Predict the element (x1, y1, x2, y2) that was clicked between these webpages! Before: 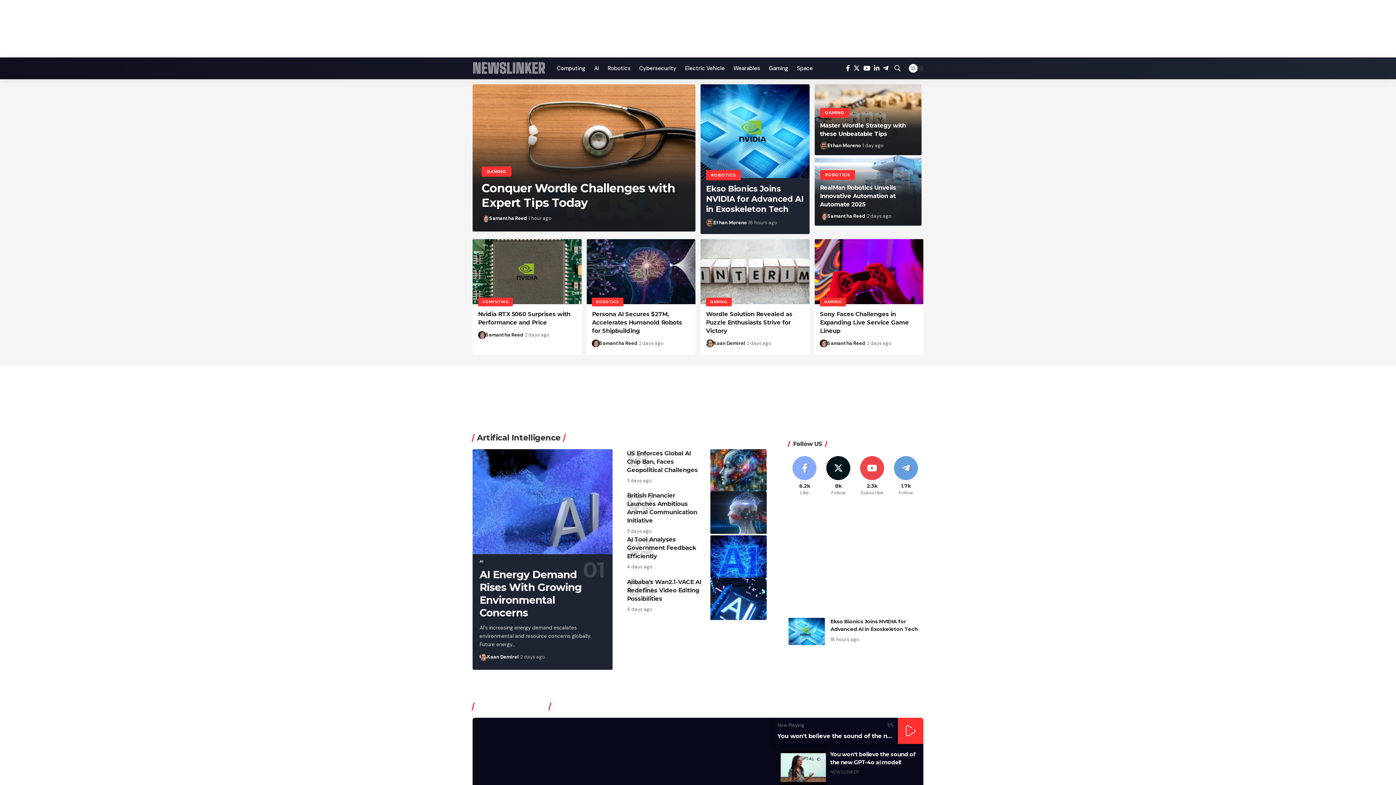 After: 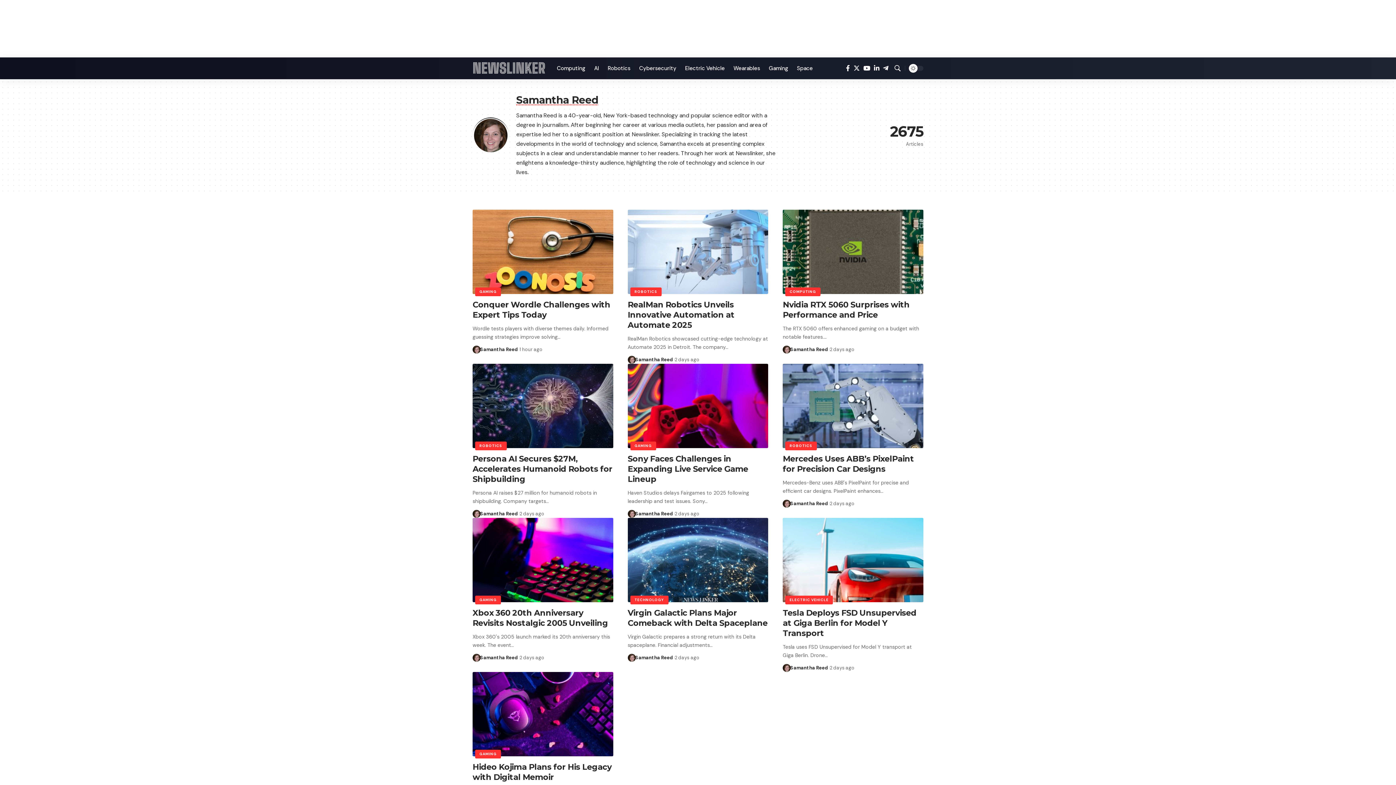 Action: label: Samantha Reed bbox: (827, 212, 865, 220)